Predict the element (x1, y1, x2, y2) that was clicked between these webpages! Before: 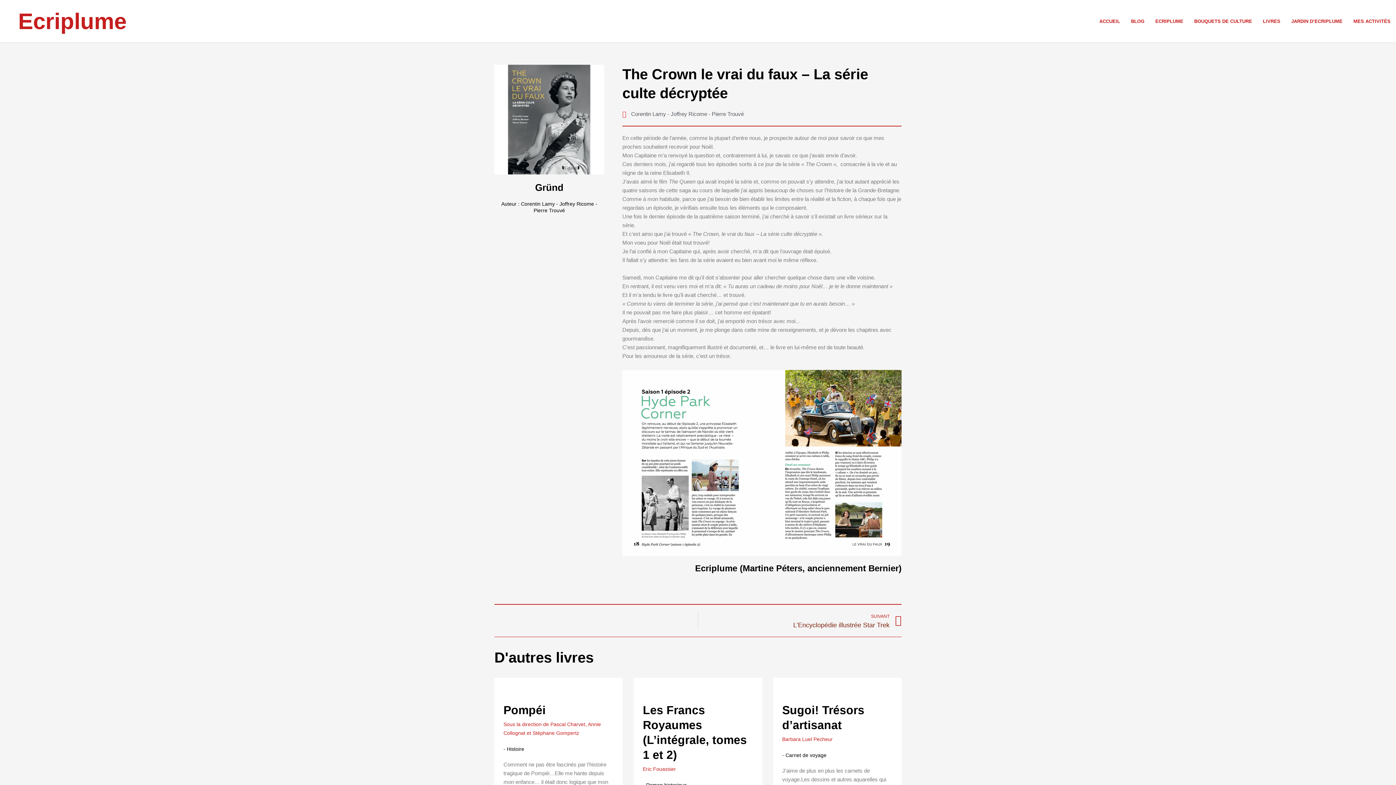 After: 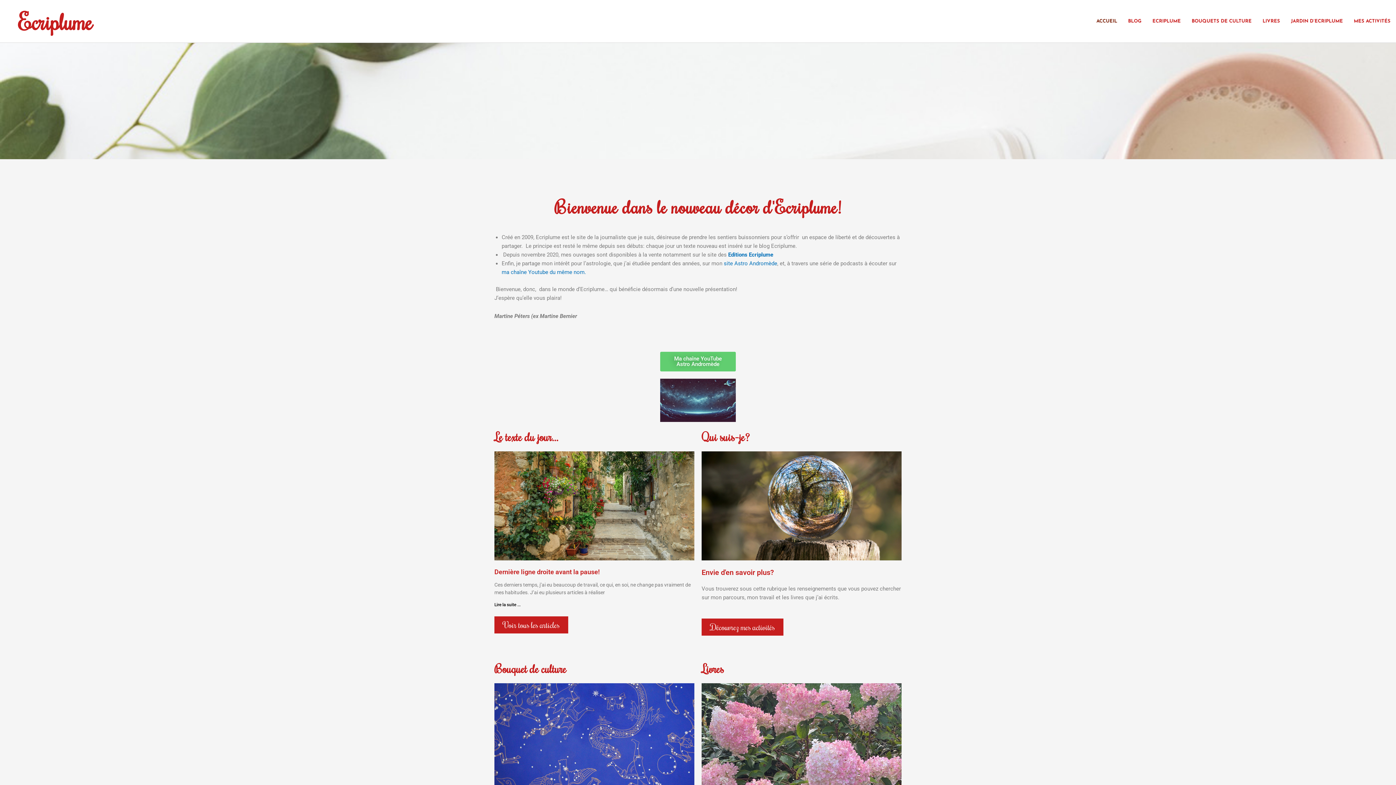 Action: label: ACCUEIL bbox: (1094, 13, 1125, 29)